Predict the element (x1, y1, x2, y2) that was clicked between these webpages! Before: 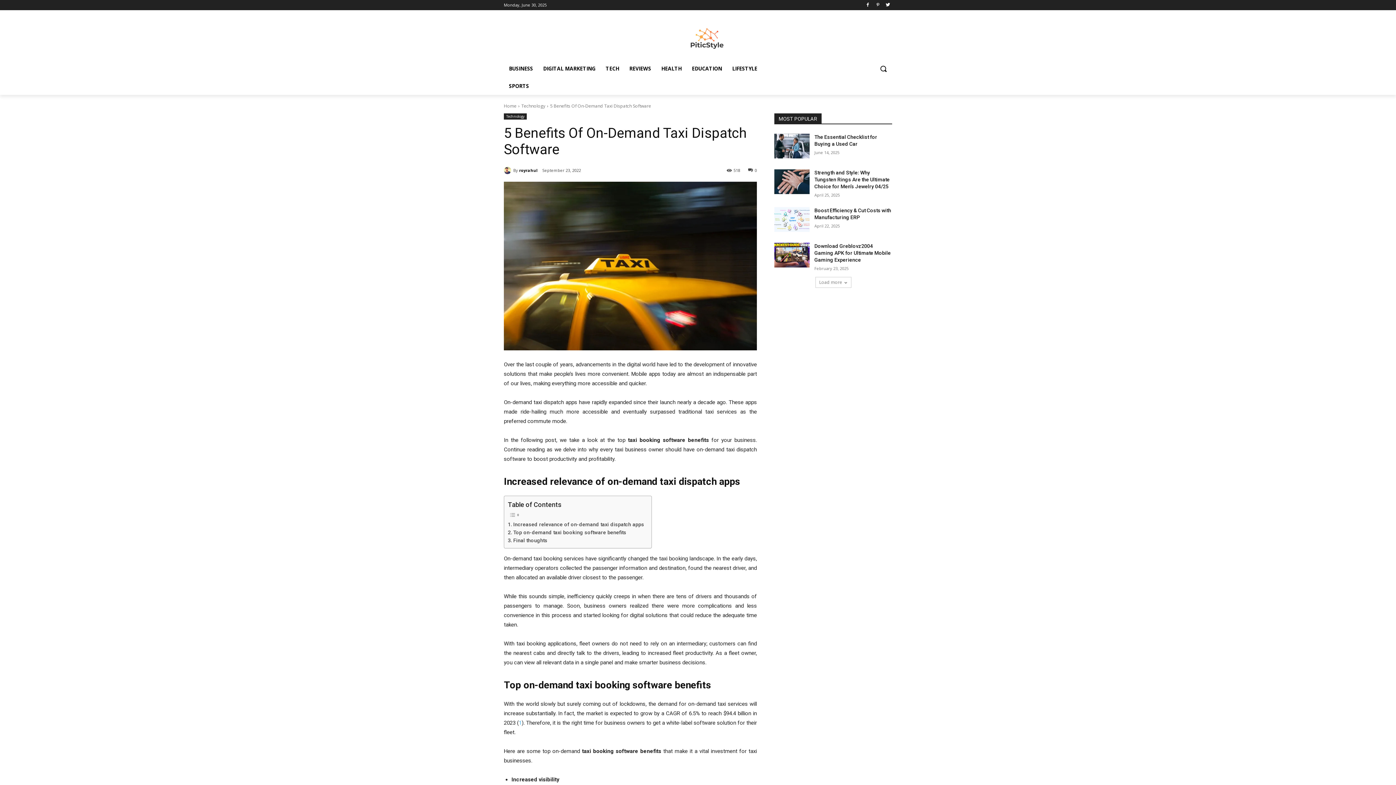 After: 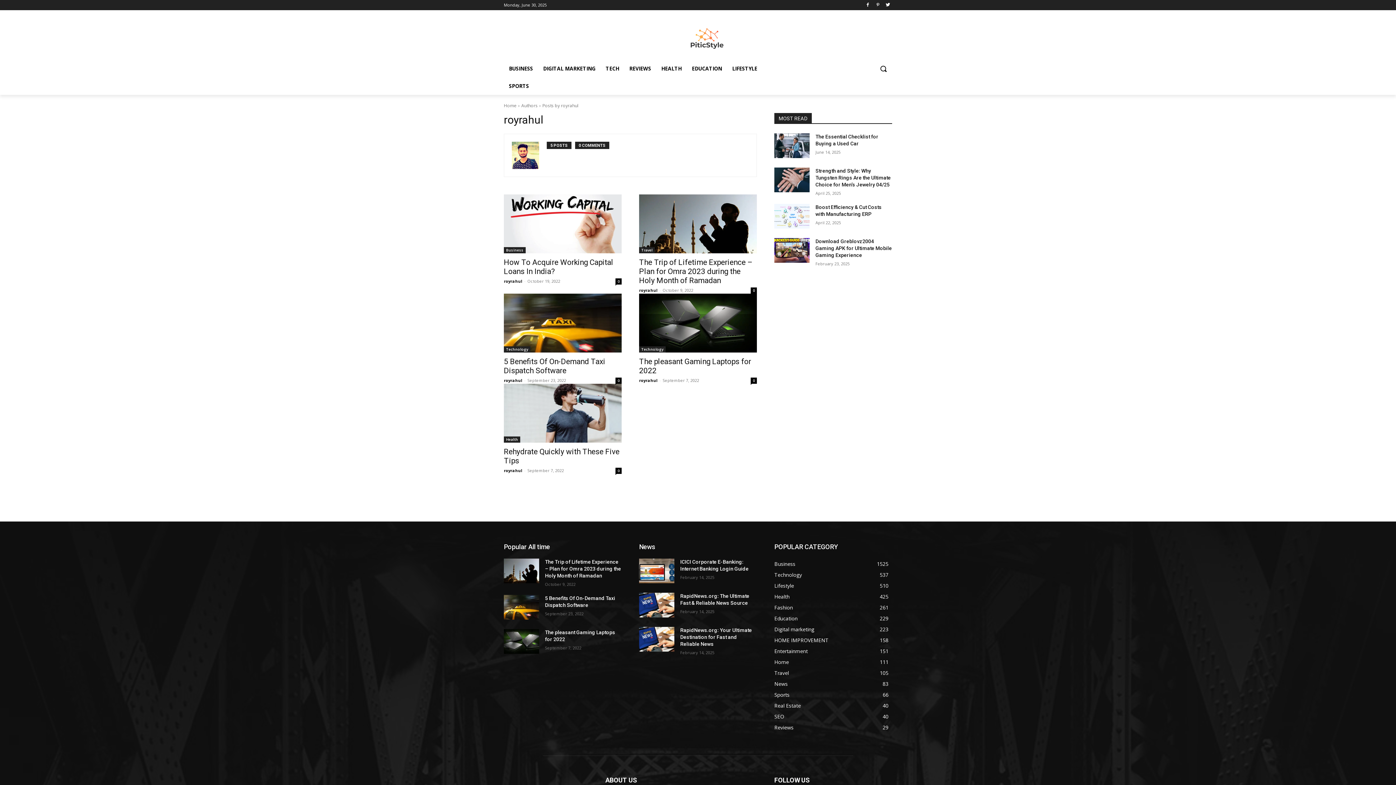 Action: bbox: (504, 166, 513, 174)